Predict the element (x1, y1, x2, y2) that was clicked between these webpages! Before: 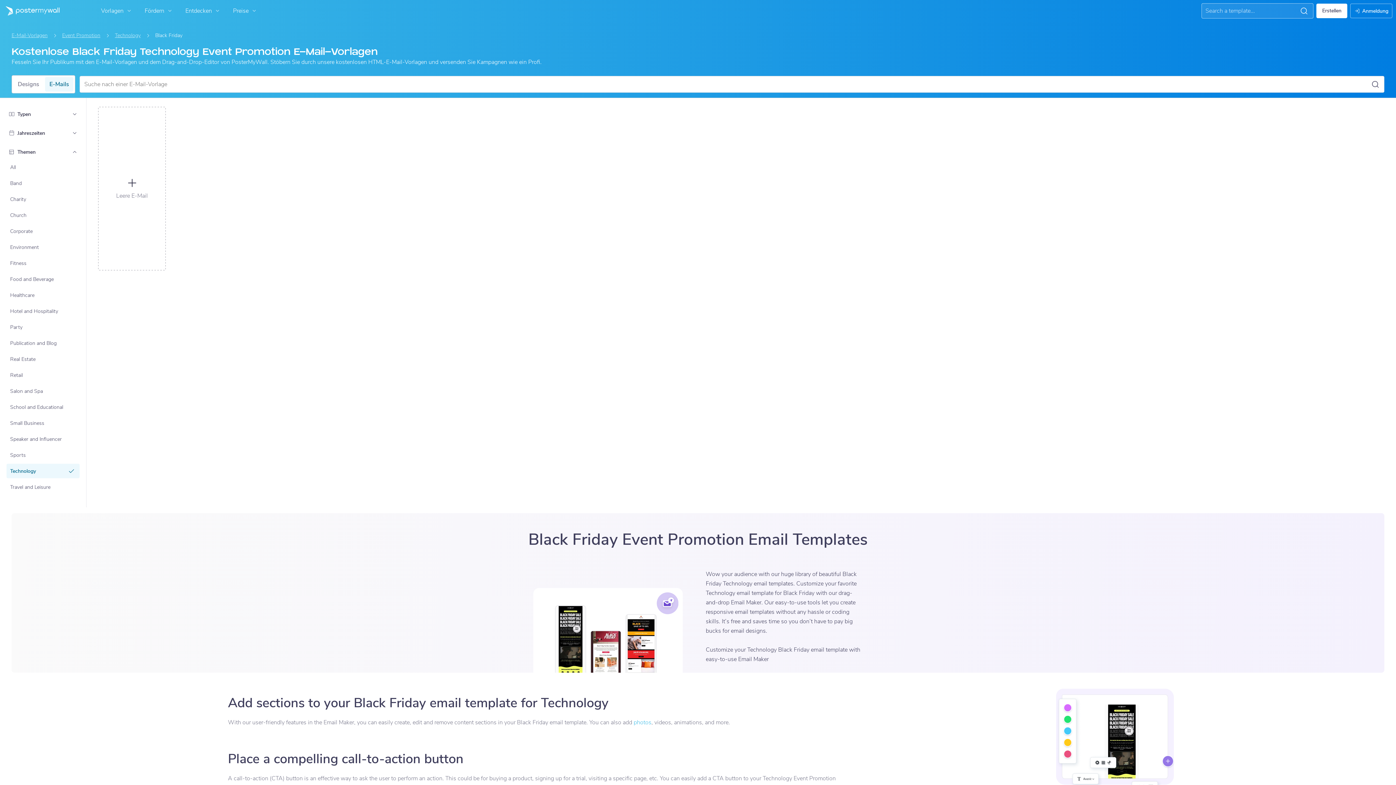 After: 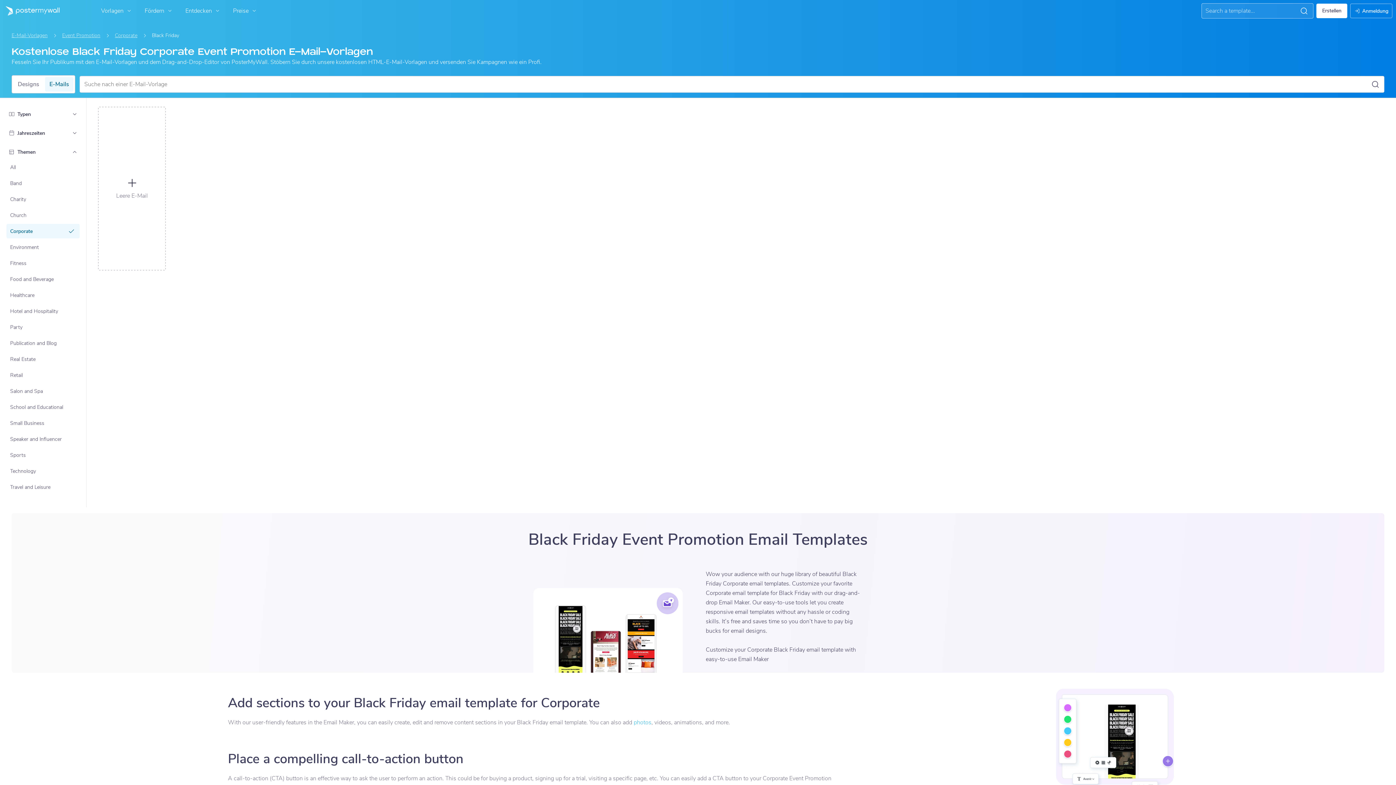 Action: bbox: (7, 224, 79, 237) label: Corporate